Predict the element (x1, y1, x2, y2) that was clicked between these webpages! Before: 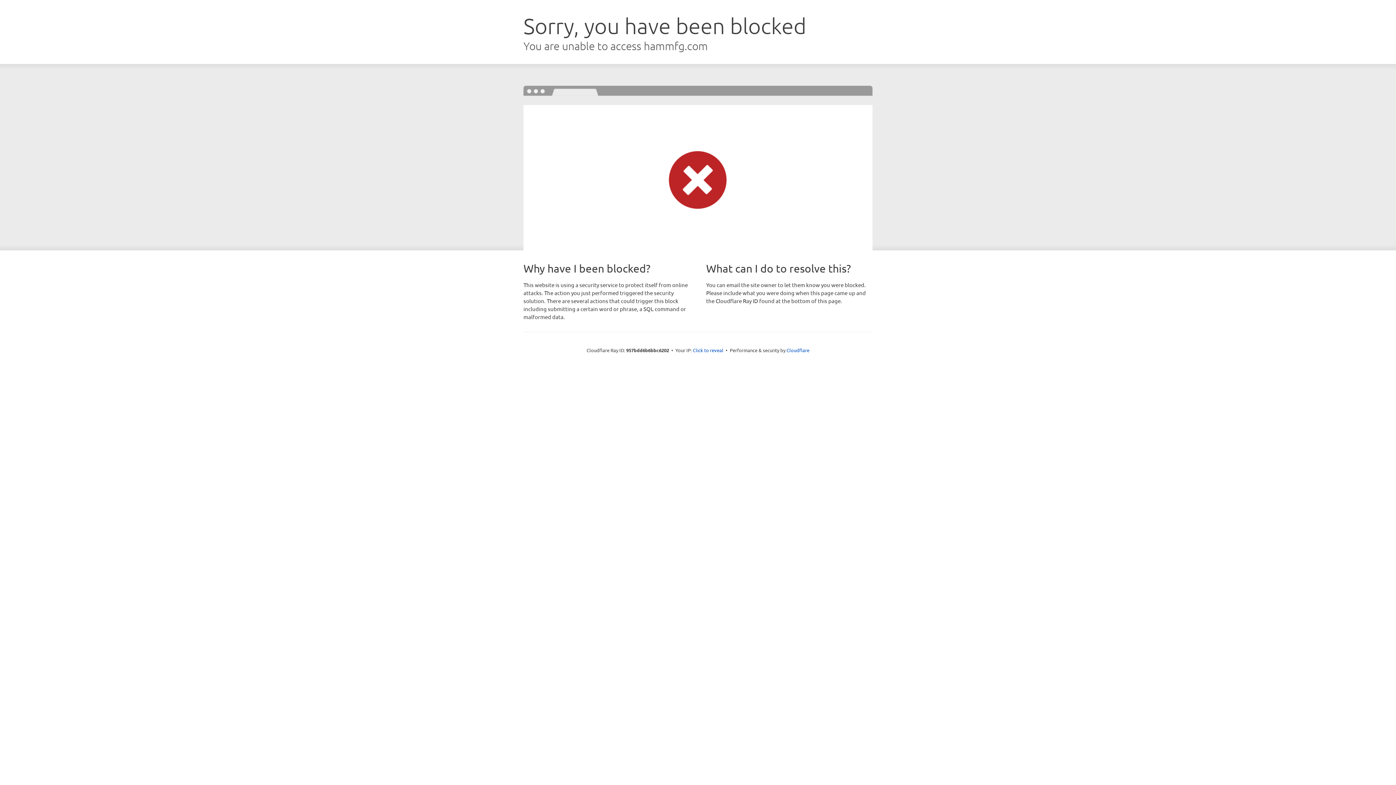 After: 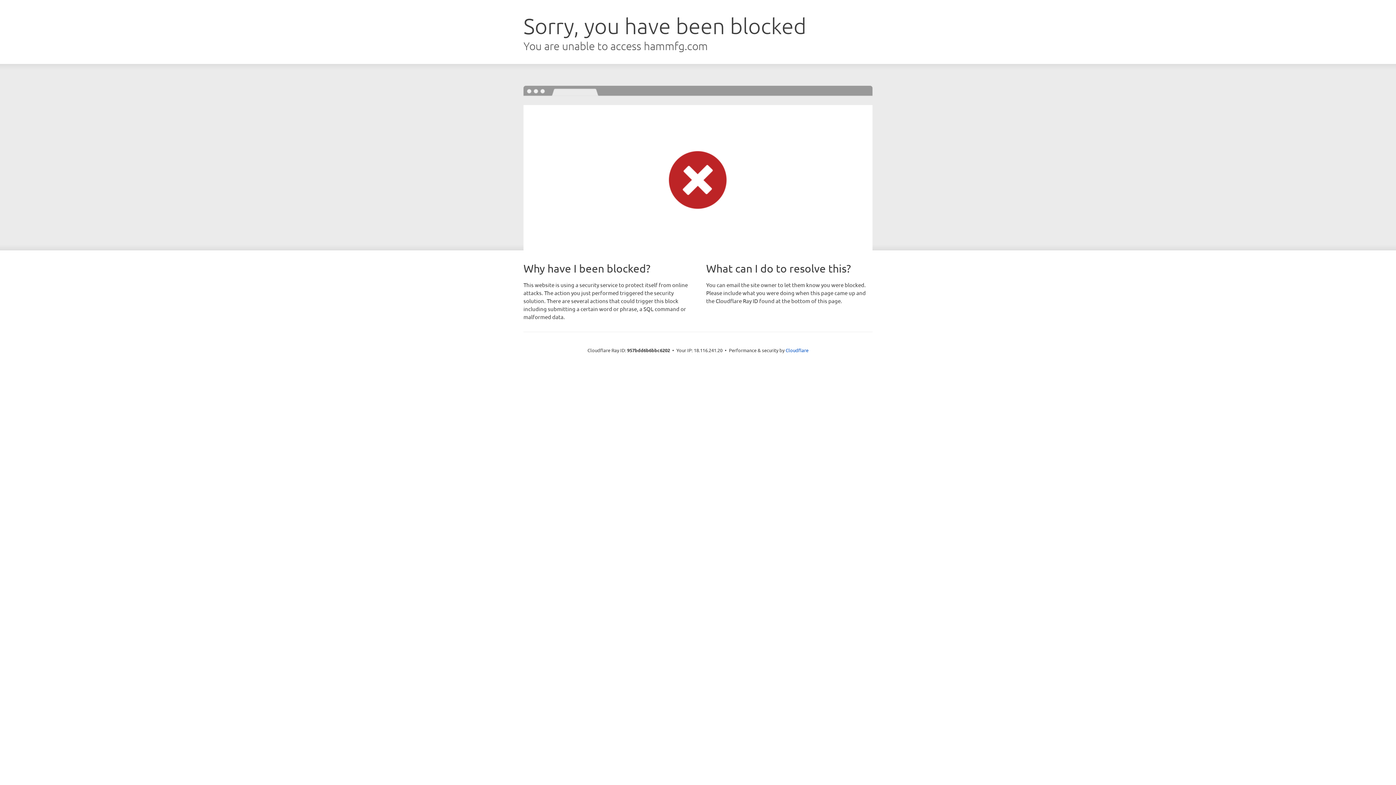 Action: bbox: (693, 346, 723, 353) label: Click to reveal